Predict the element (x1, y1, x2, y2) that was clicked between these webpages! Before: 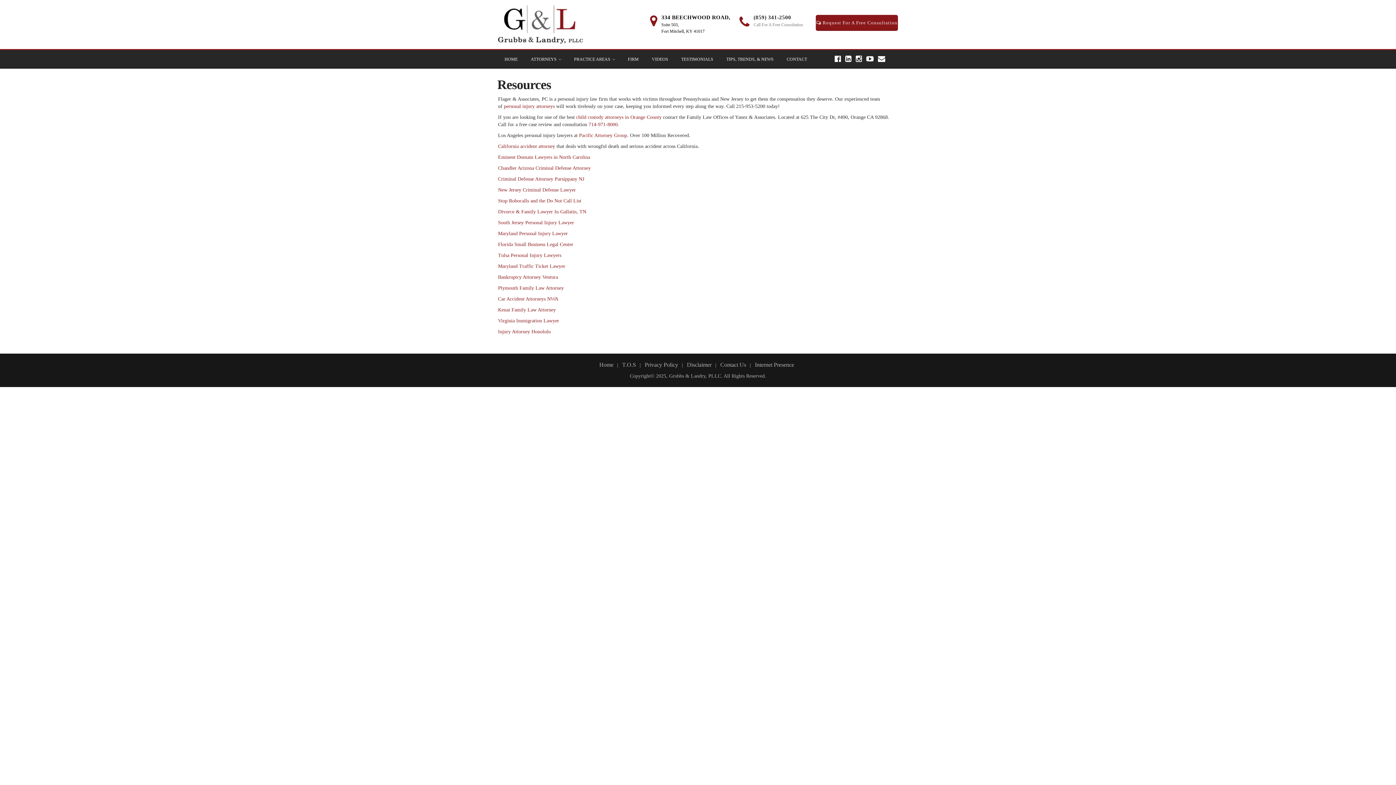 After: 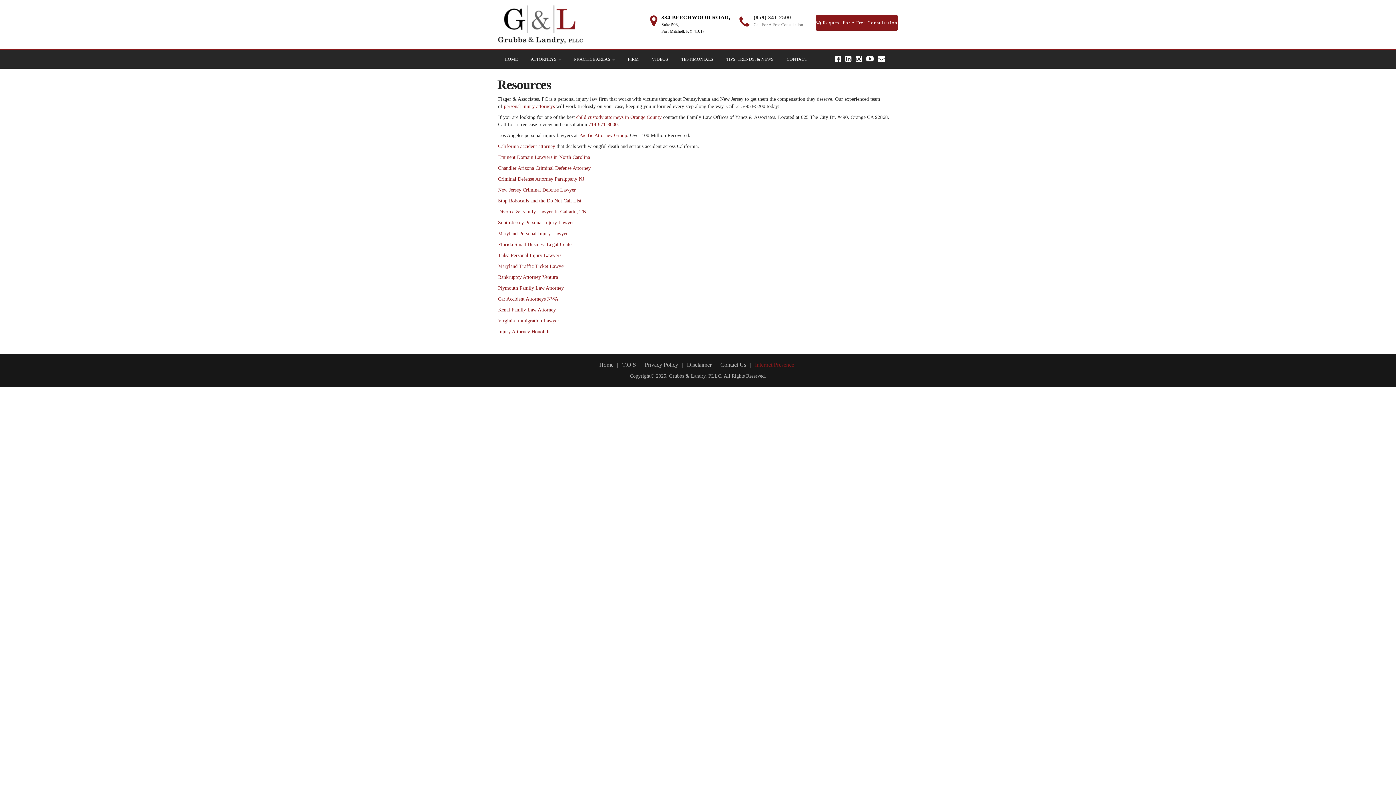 Action: bbox: (753, 361, 796, 368) label: Internet Presence